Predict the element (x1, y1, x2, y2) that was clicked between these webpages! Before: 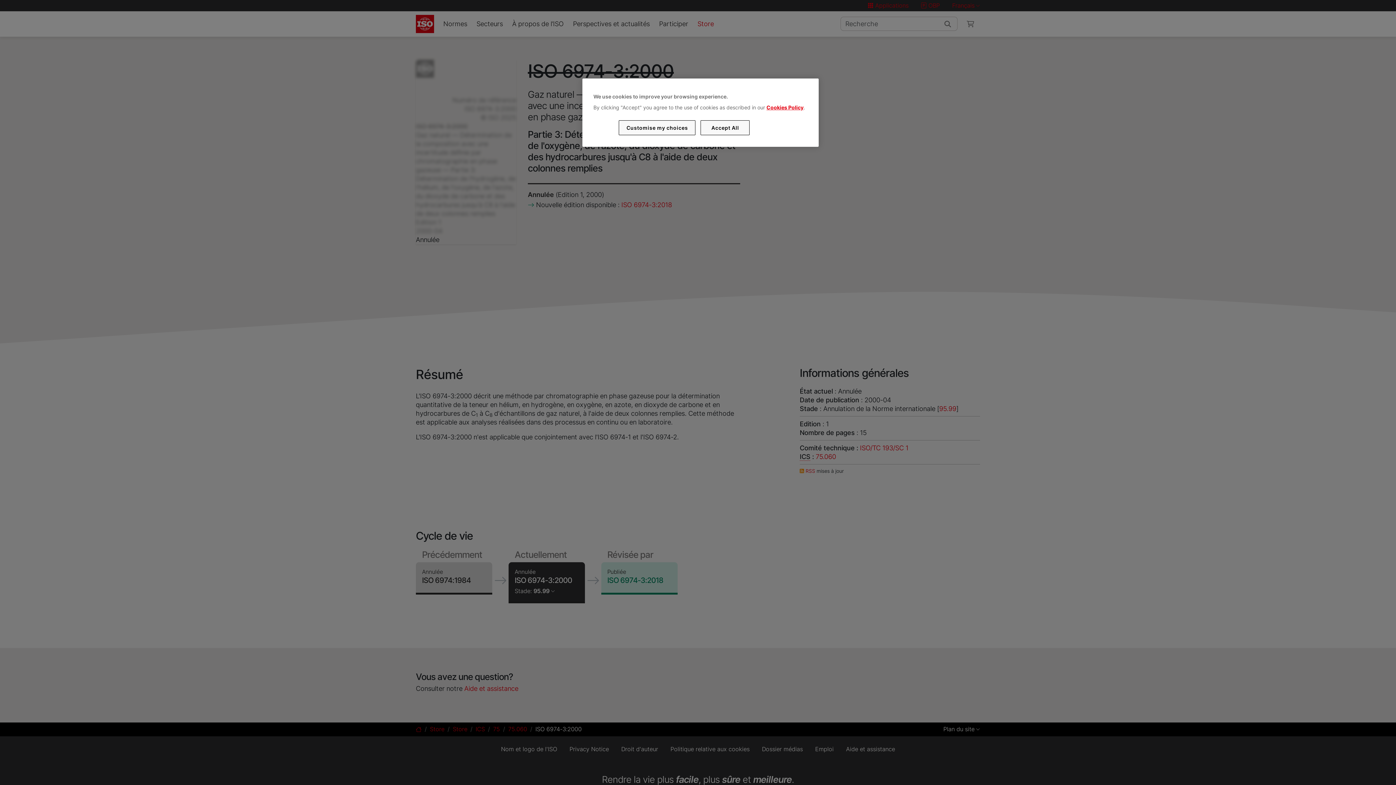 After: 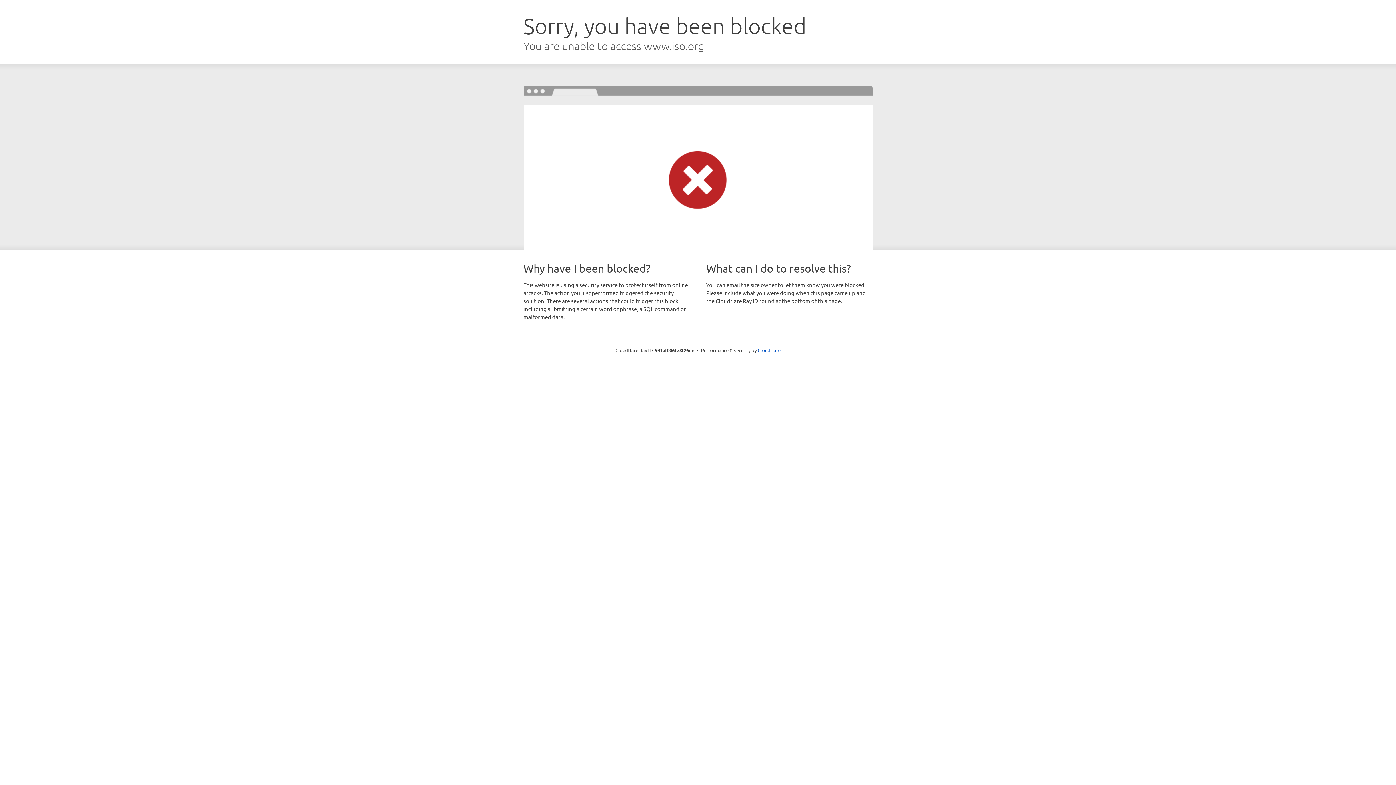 Action: label: Cookies Policy bbox: (766, 104, 803, 110)